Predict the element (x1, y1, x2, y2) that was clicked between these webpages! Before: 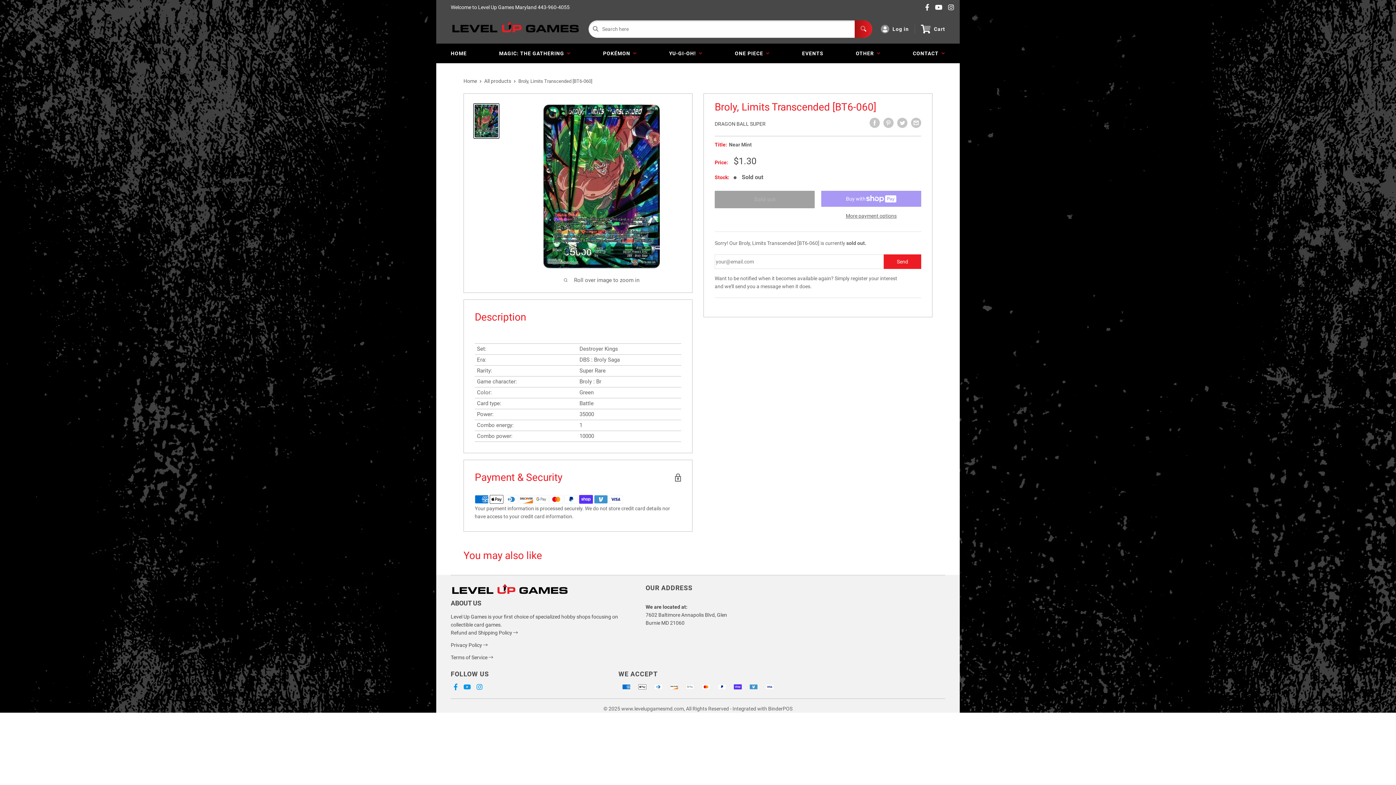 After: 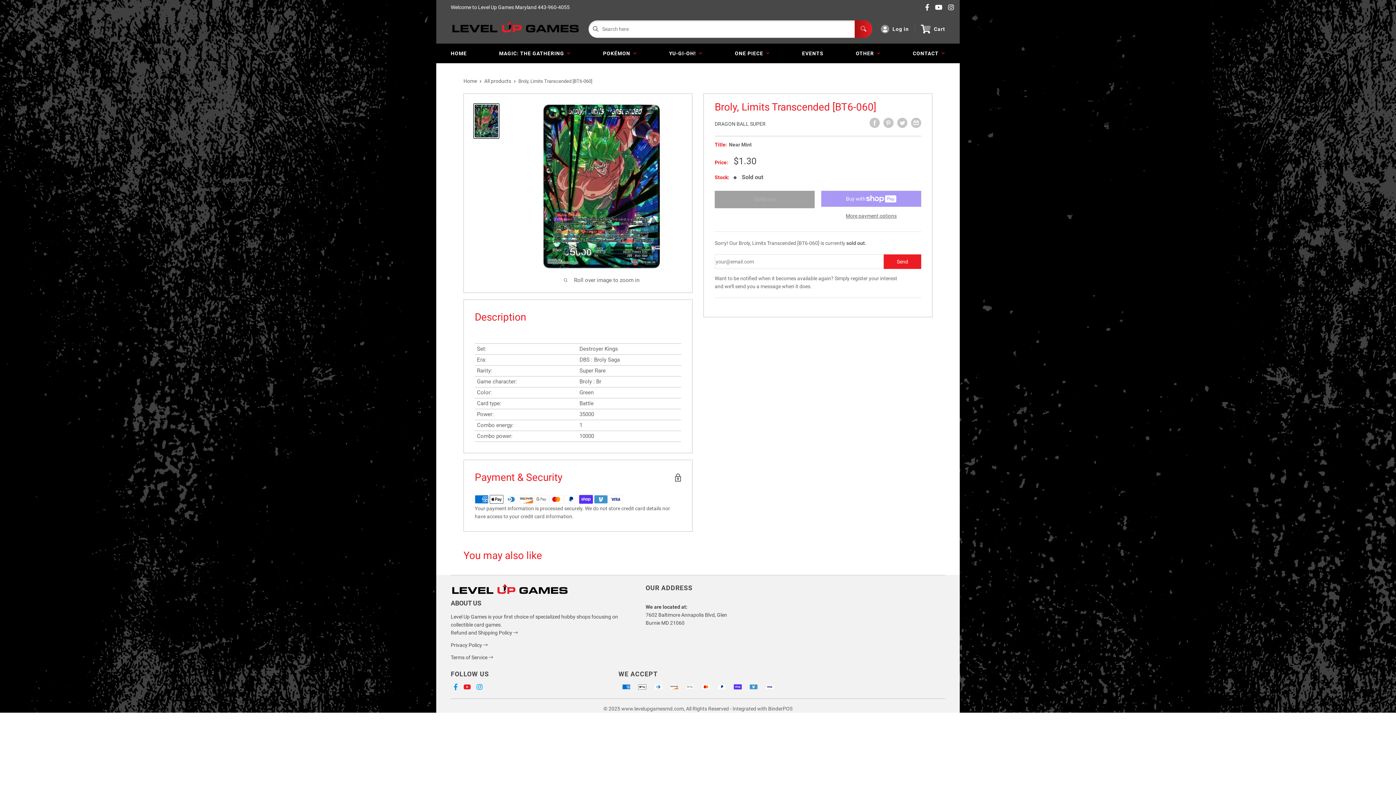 Action: bbox: (460, 683, 473, 691)